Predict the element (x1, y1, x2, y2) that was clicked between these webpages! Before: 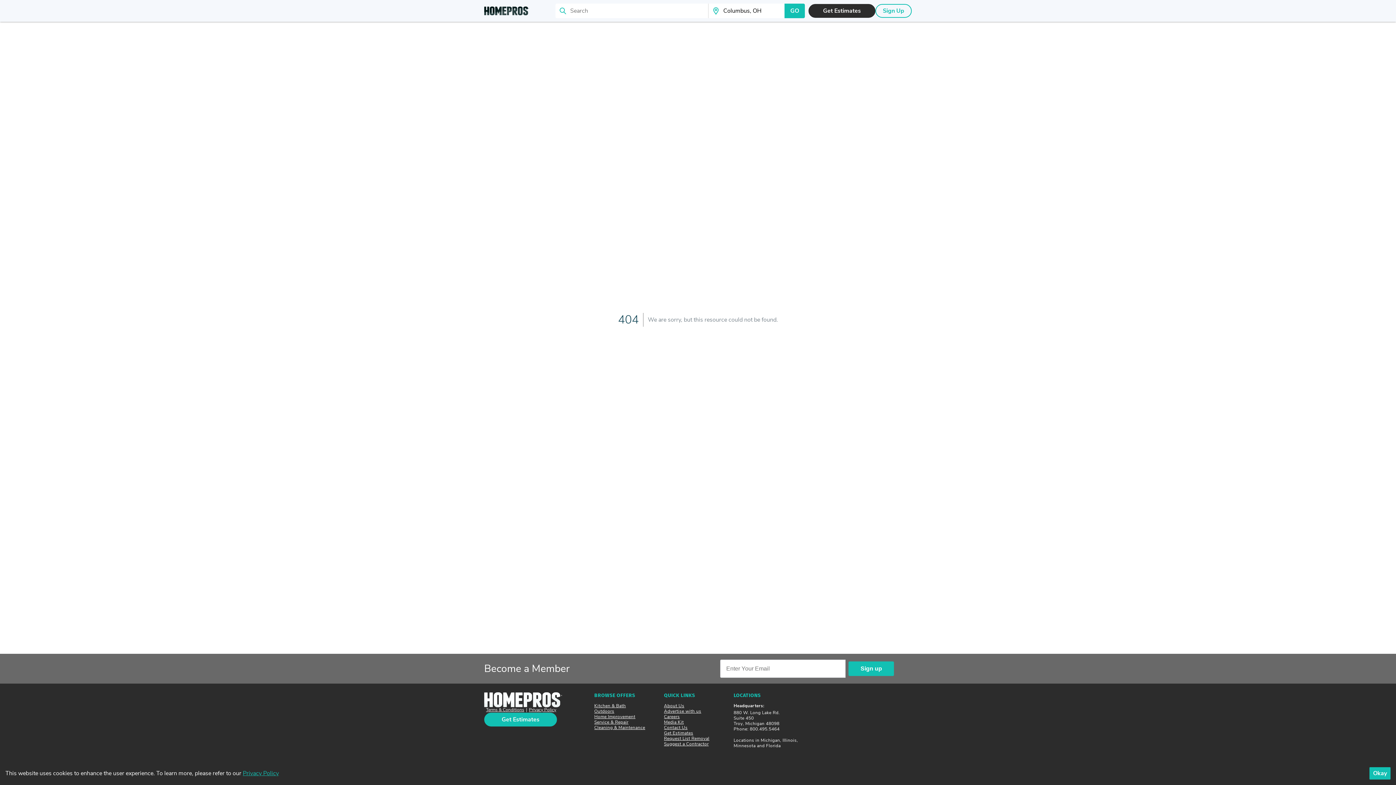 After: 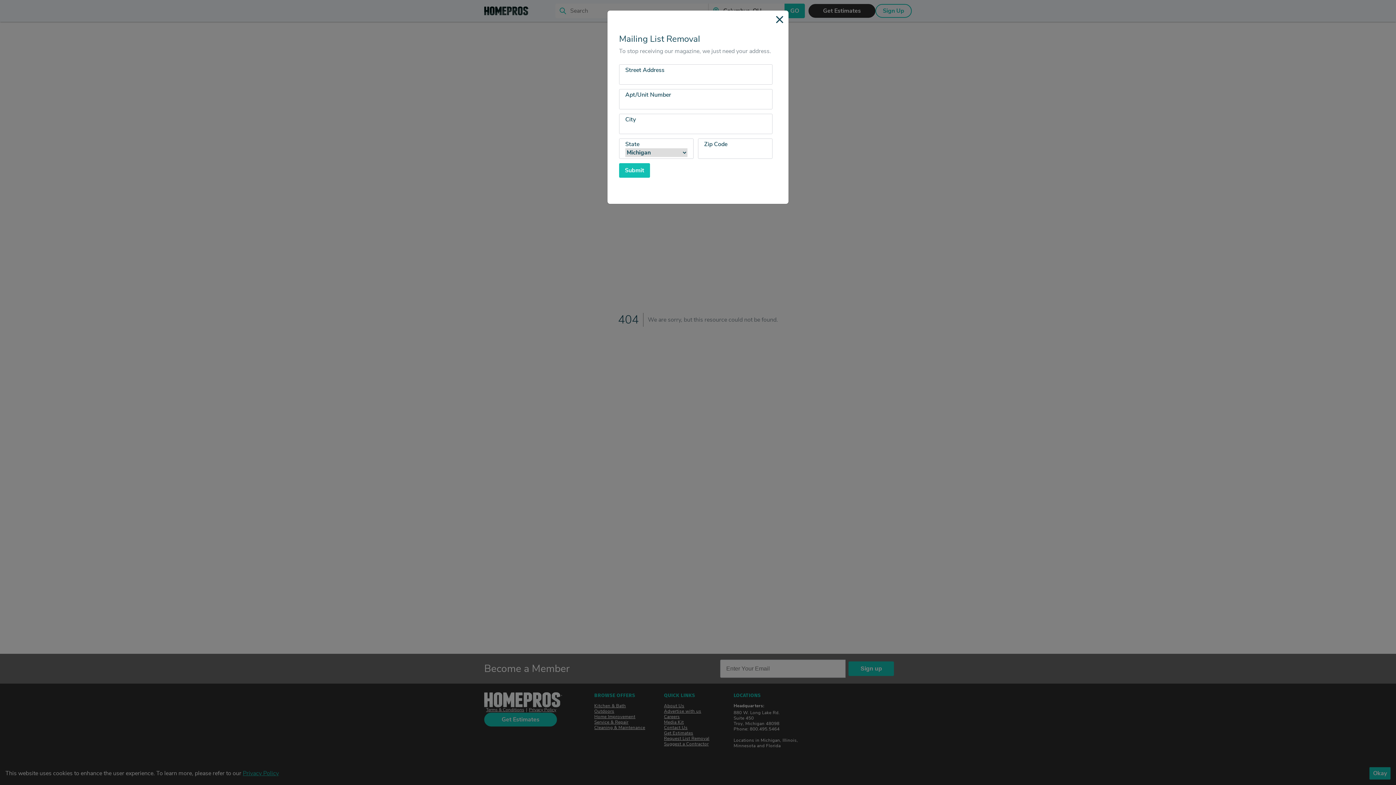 Action: bbox: (664, 736, 709, 741) label: Request List Removal